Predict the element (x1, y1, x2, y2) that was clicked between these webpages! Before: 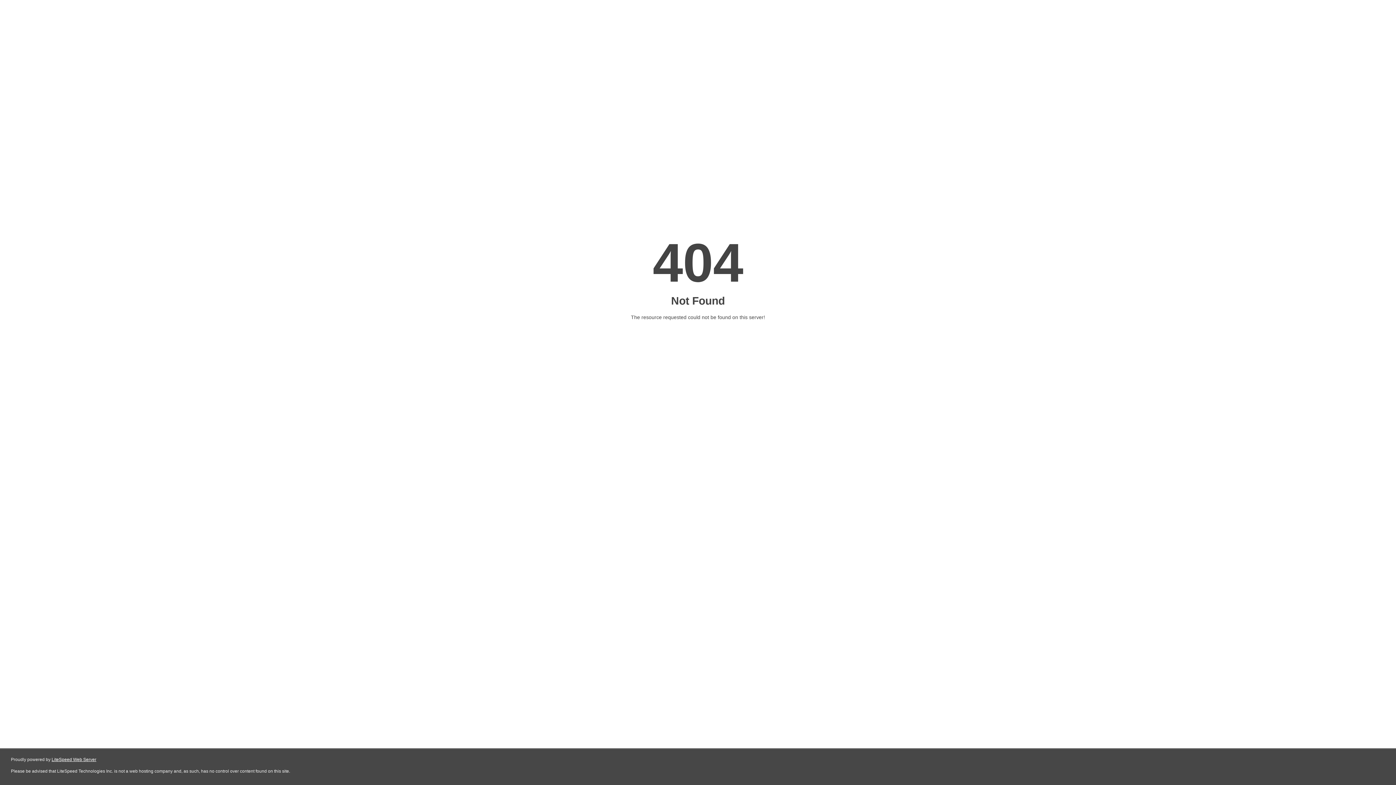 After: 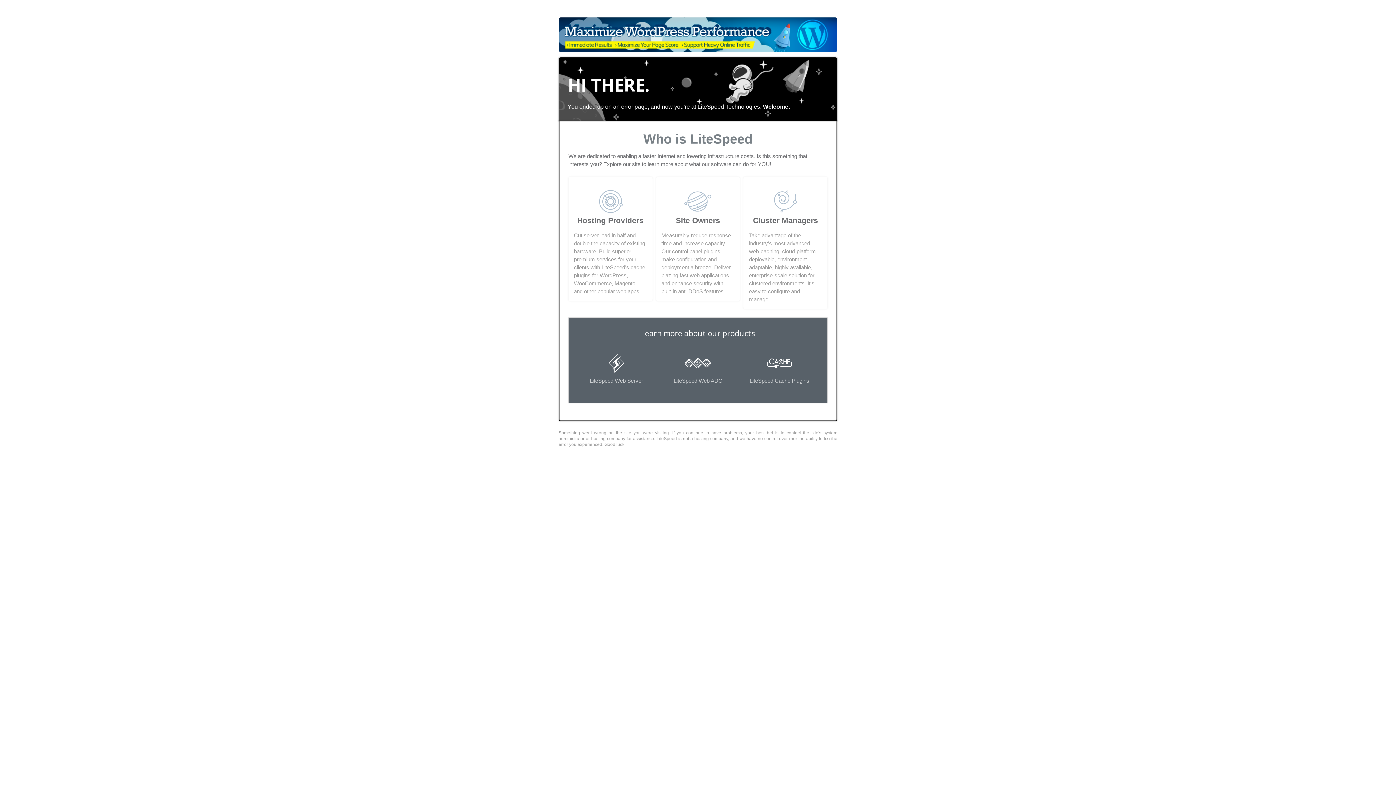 Action: label: LiteSpeed Web Server bbox: (51, 757, 96, 762)